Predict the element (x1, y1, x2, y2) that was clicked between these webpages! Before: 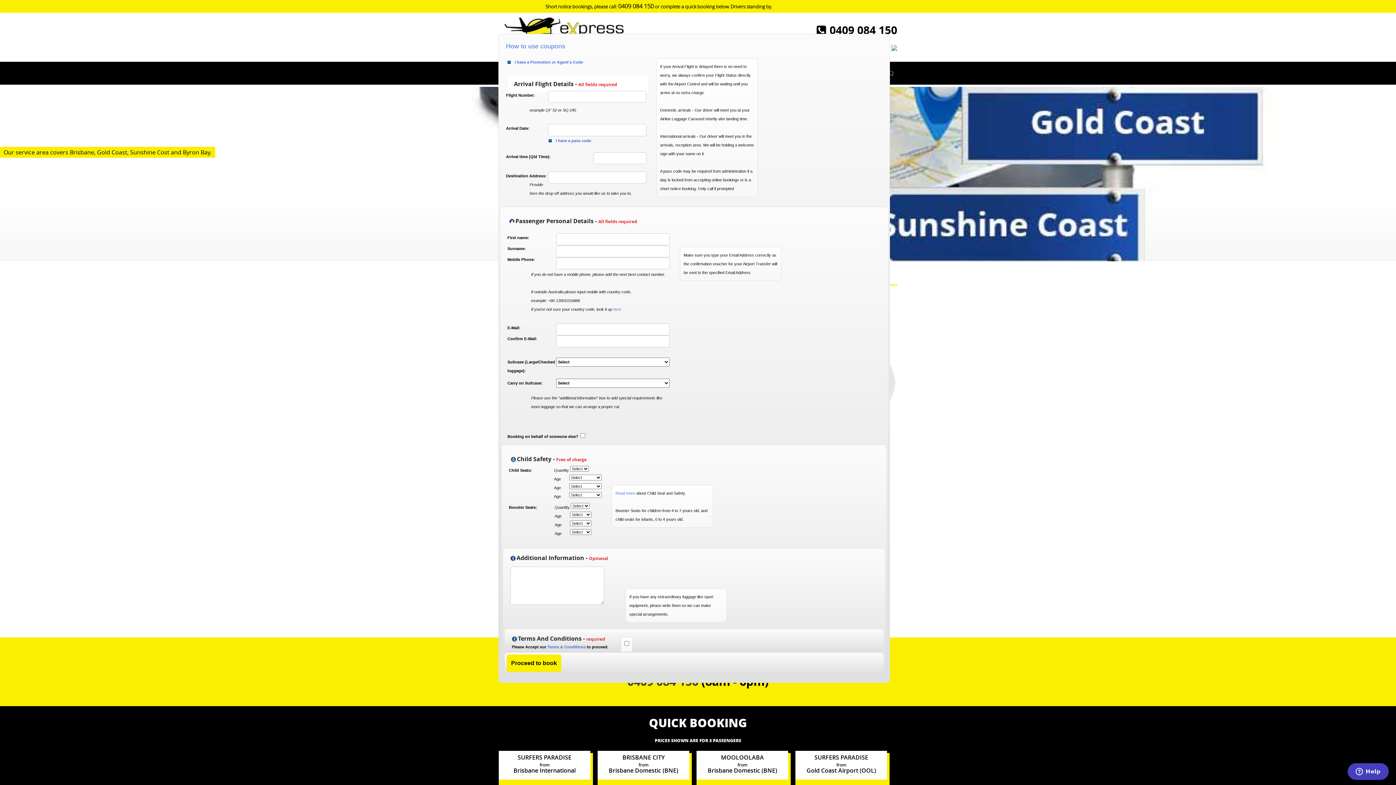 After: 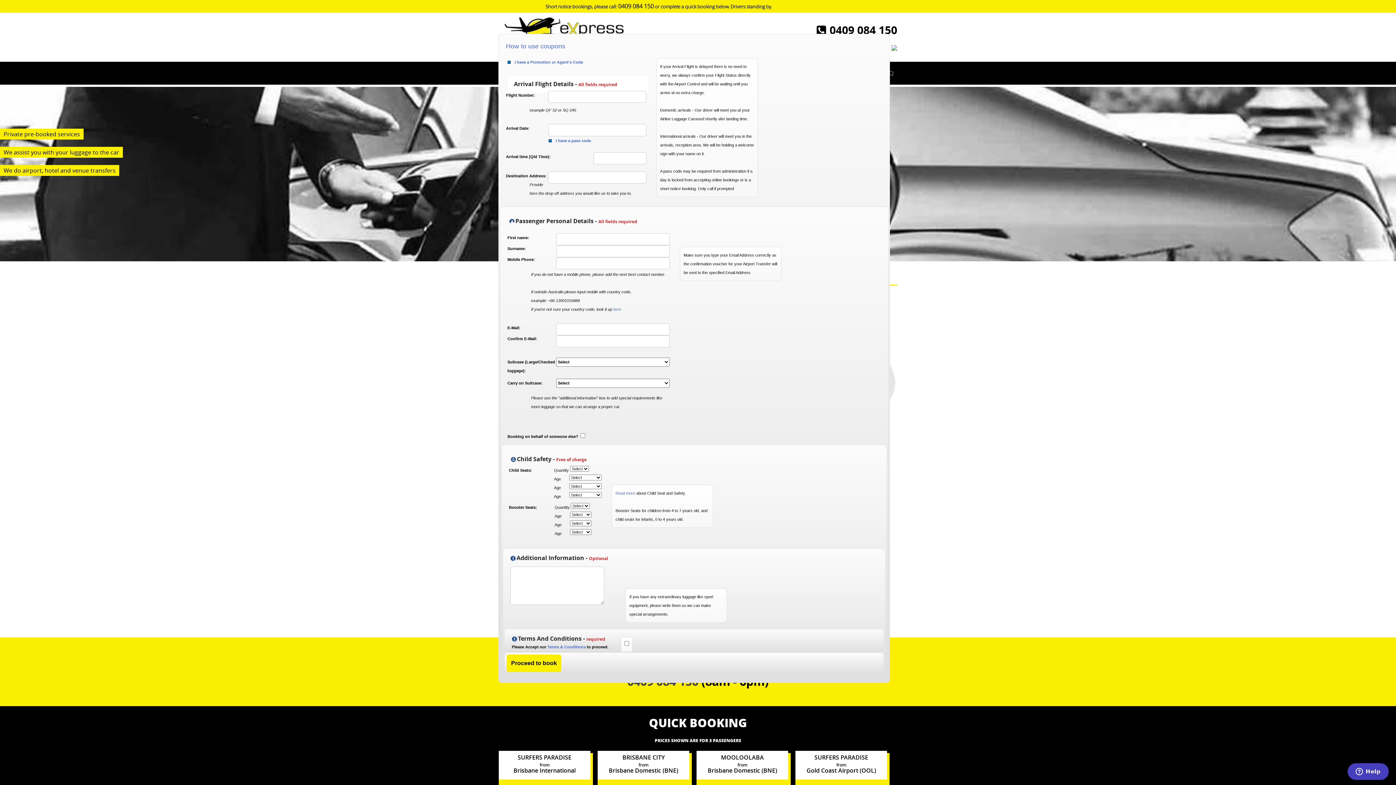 Action: bbox: (1378, 165, 1396, 182)